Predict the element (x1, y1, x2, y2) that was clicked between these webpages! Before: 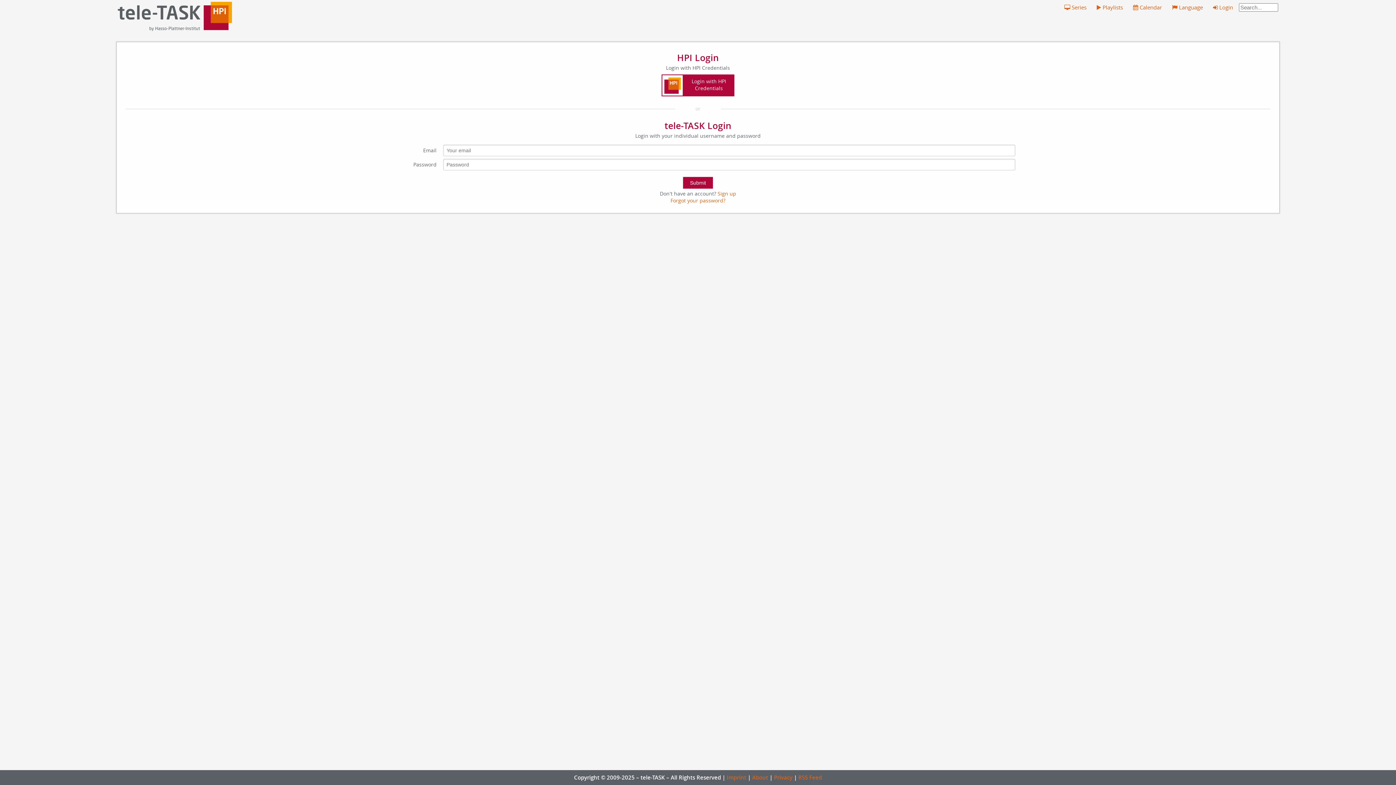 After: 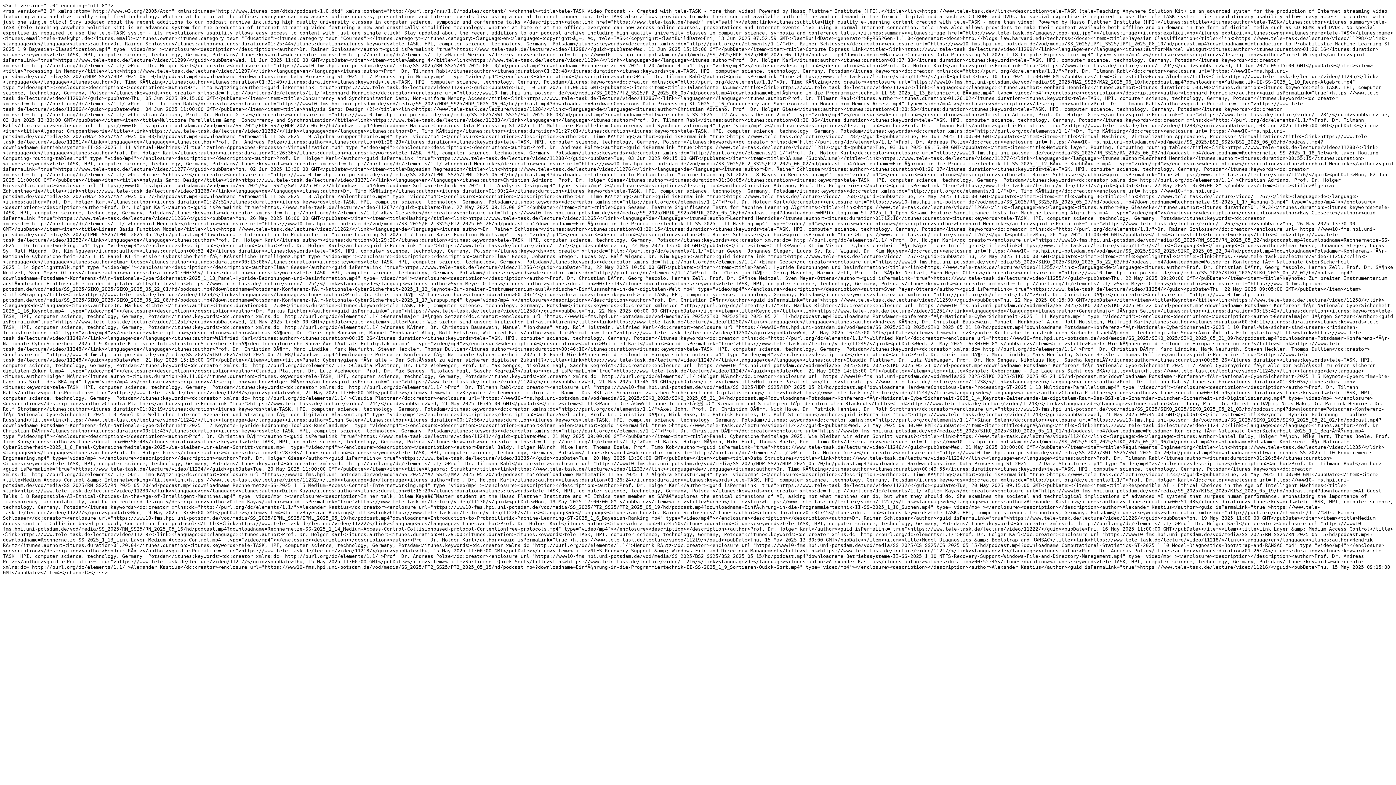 Action: label: RSS Feed bbox: (798, 774, 822, 781)